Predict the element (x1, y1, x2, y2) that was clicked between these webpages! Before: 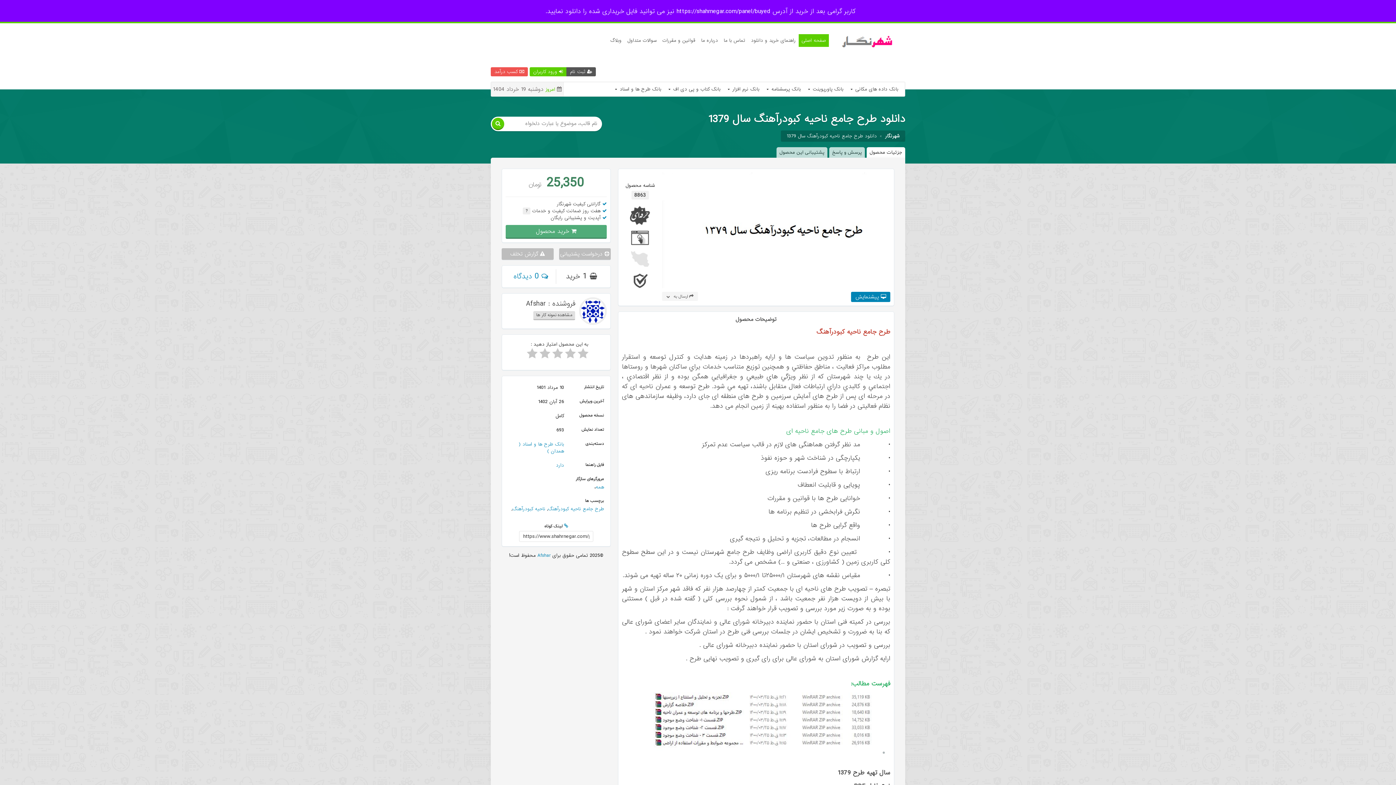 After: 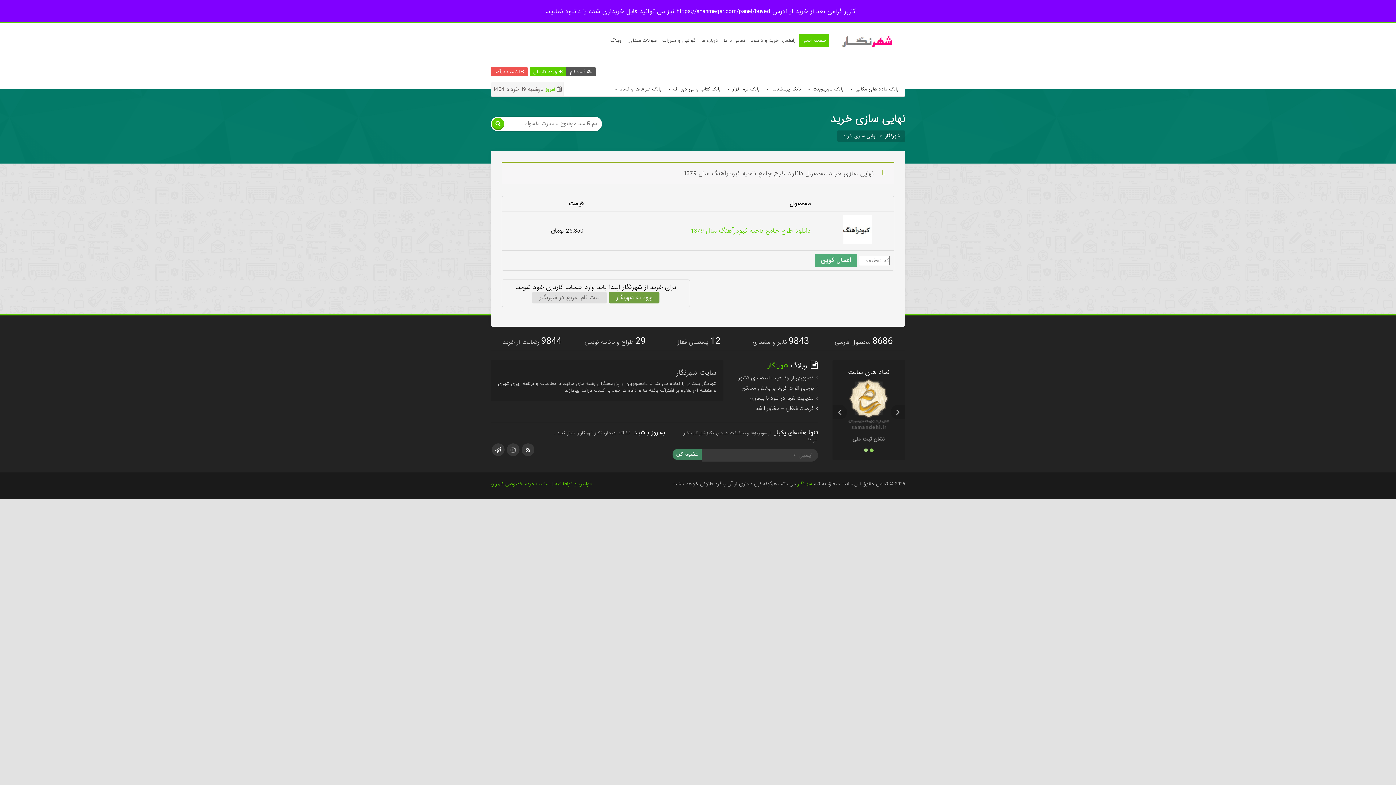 Action: bbox: (505, 225, 606, 238) label:  خرید محصول